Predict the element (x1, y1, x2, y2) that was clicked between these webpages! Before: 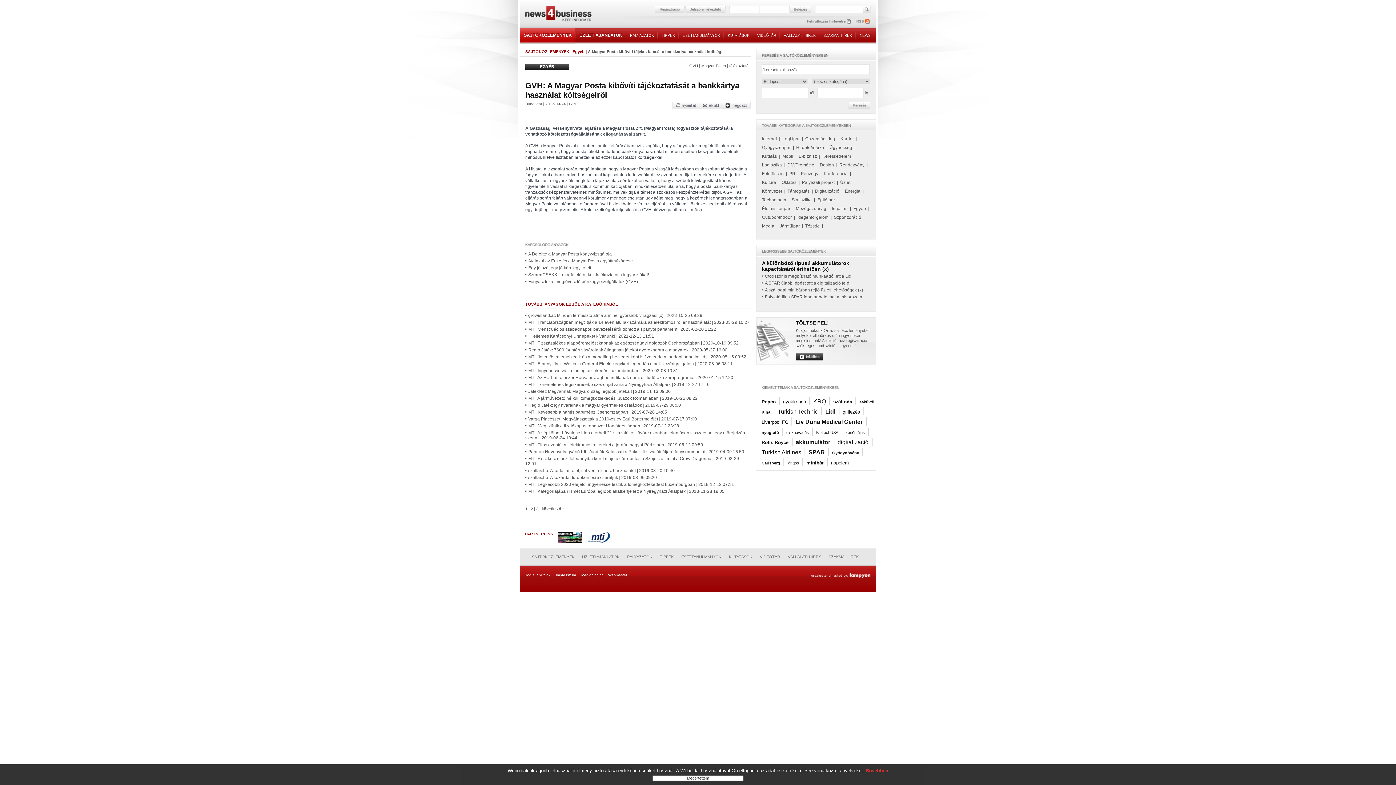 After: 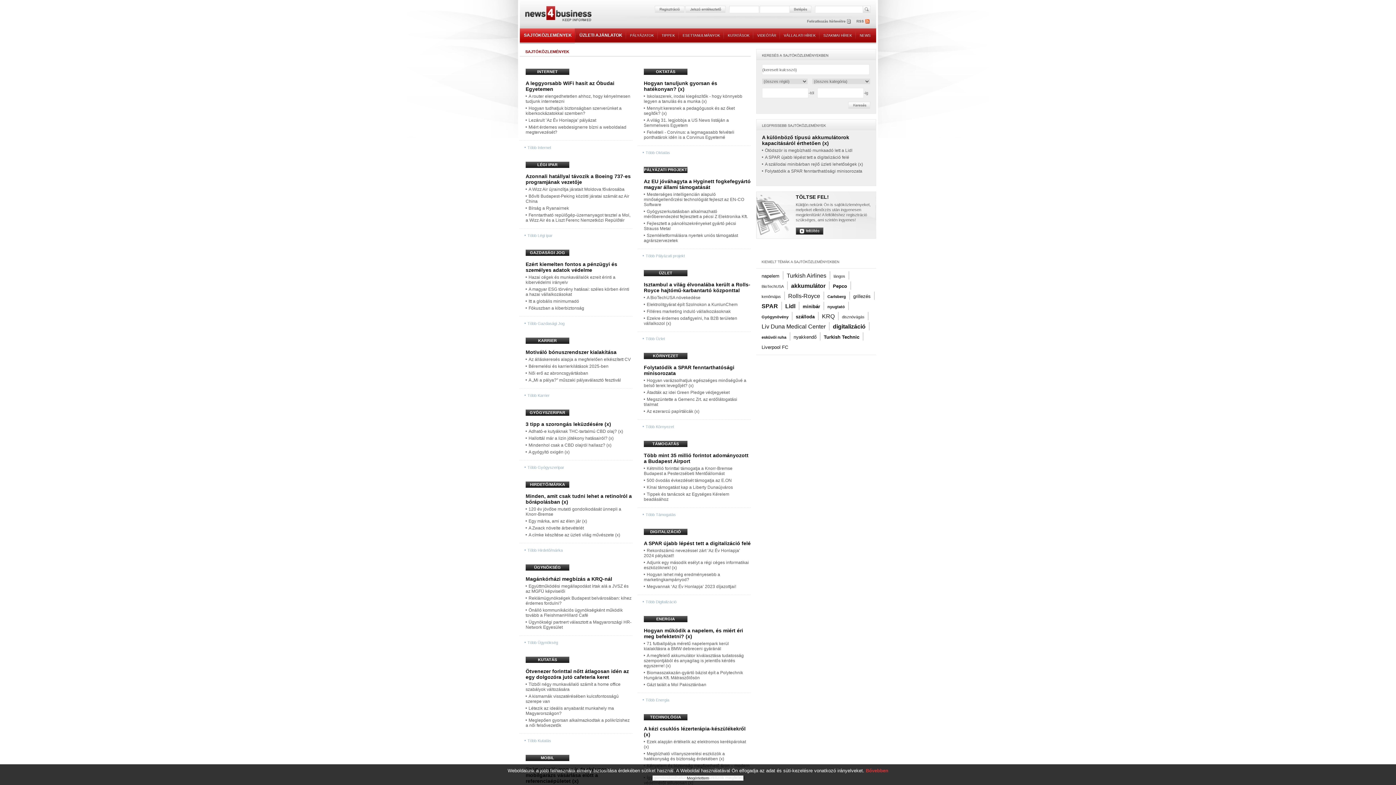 Action: label: SAJTÓKÖZLEMÉNYEK bbox: (525, 49, 569, 53)